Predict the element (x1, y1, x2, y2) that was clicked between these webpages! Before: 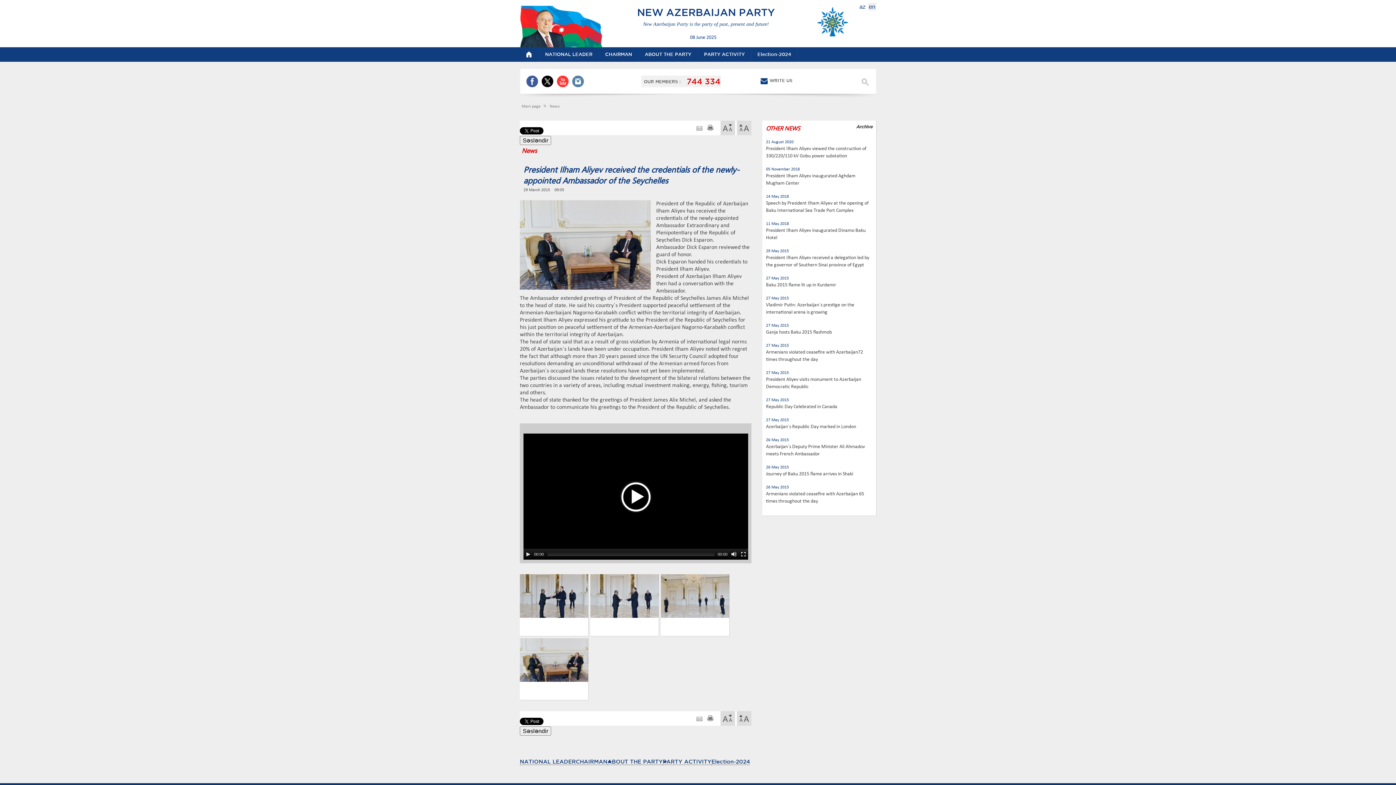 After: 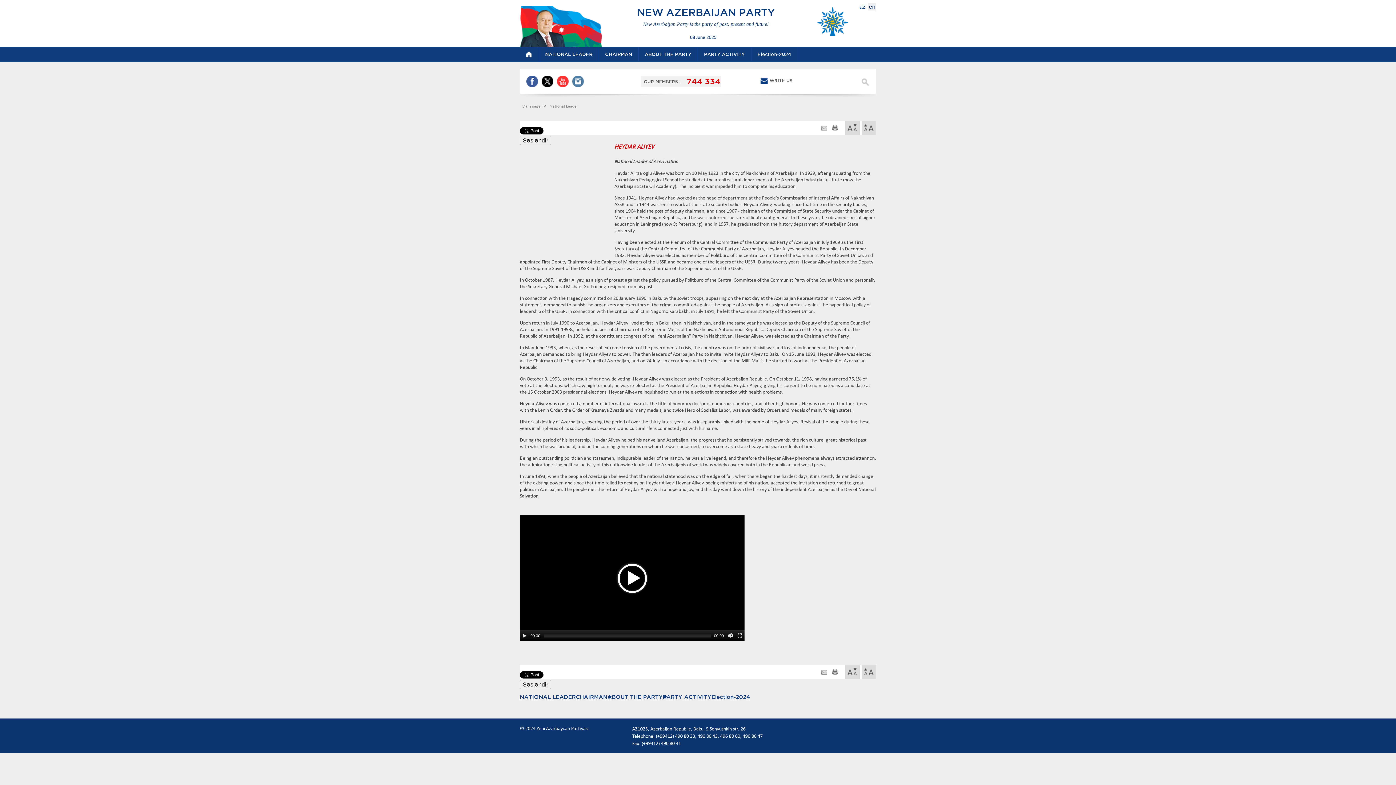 Action: label: NATIONAL LEADER bbox: (539, 47, 599, 61)